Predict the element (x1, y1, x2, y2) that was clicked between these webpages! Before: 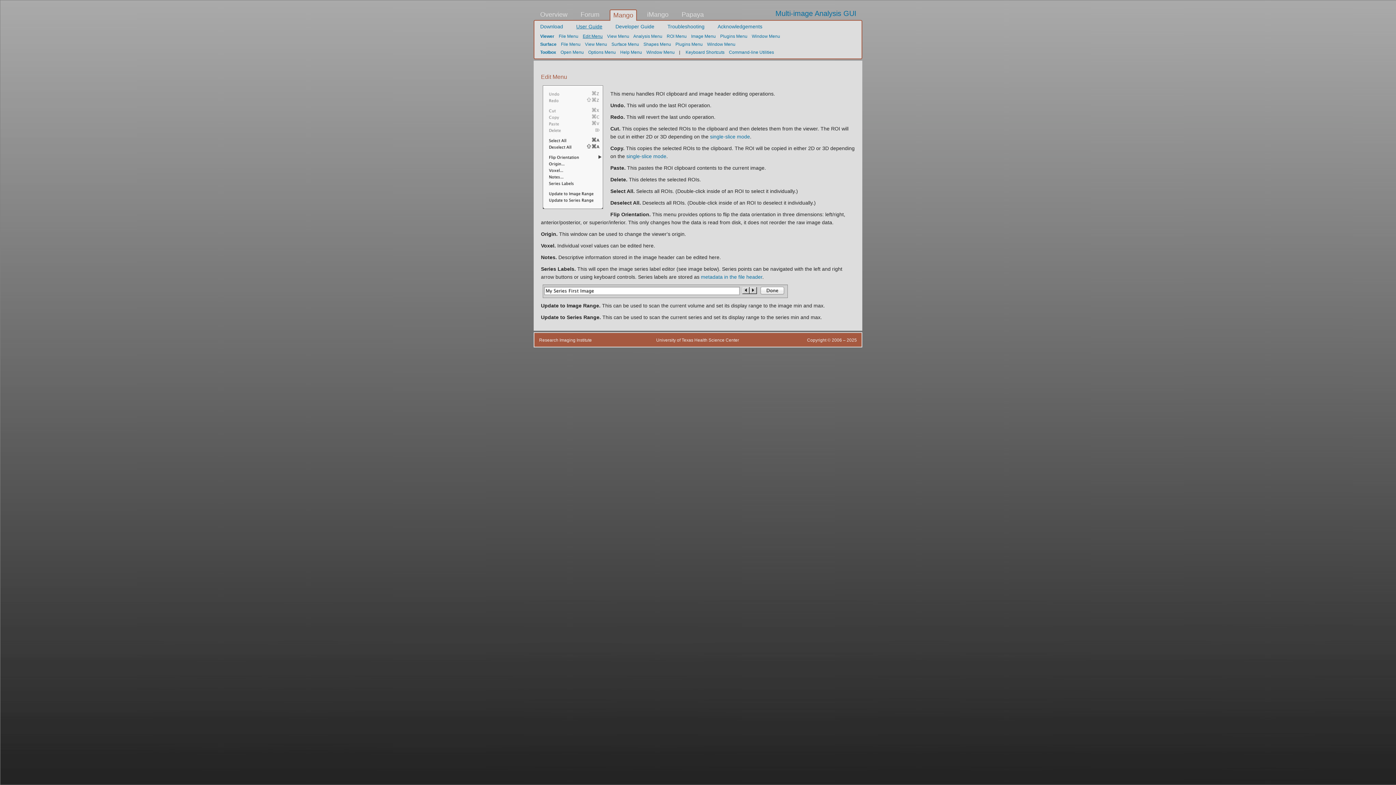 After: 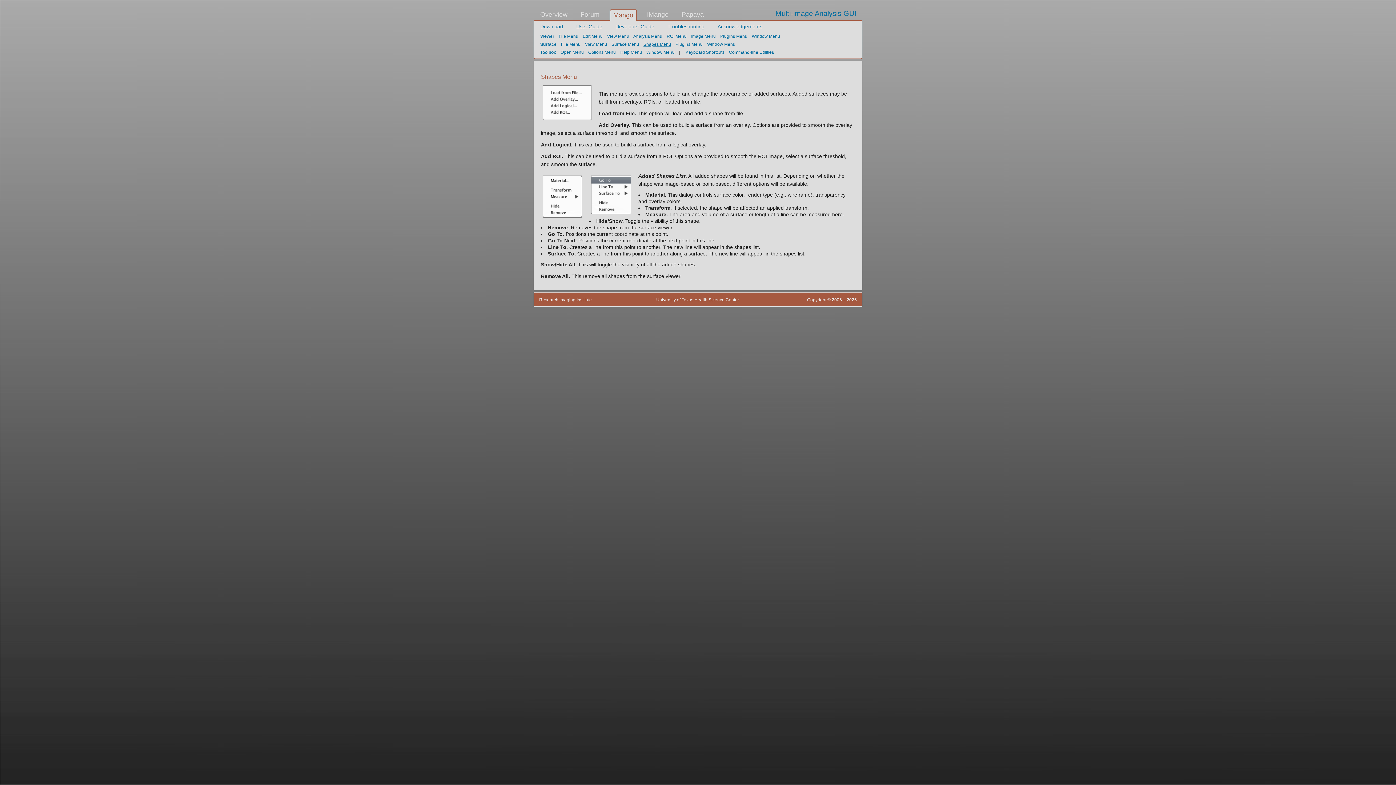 Action: label: Shapes Menu bbox: (643, 41, 671, 46)